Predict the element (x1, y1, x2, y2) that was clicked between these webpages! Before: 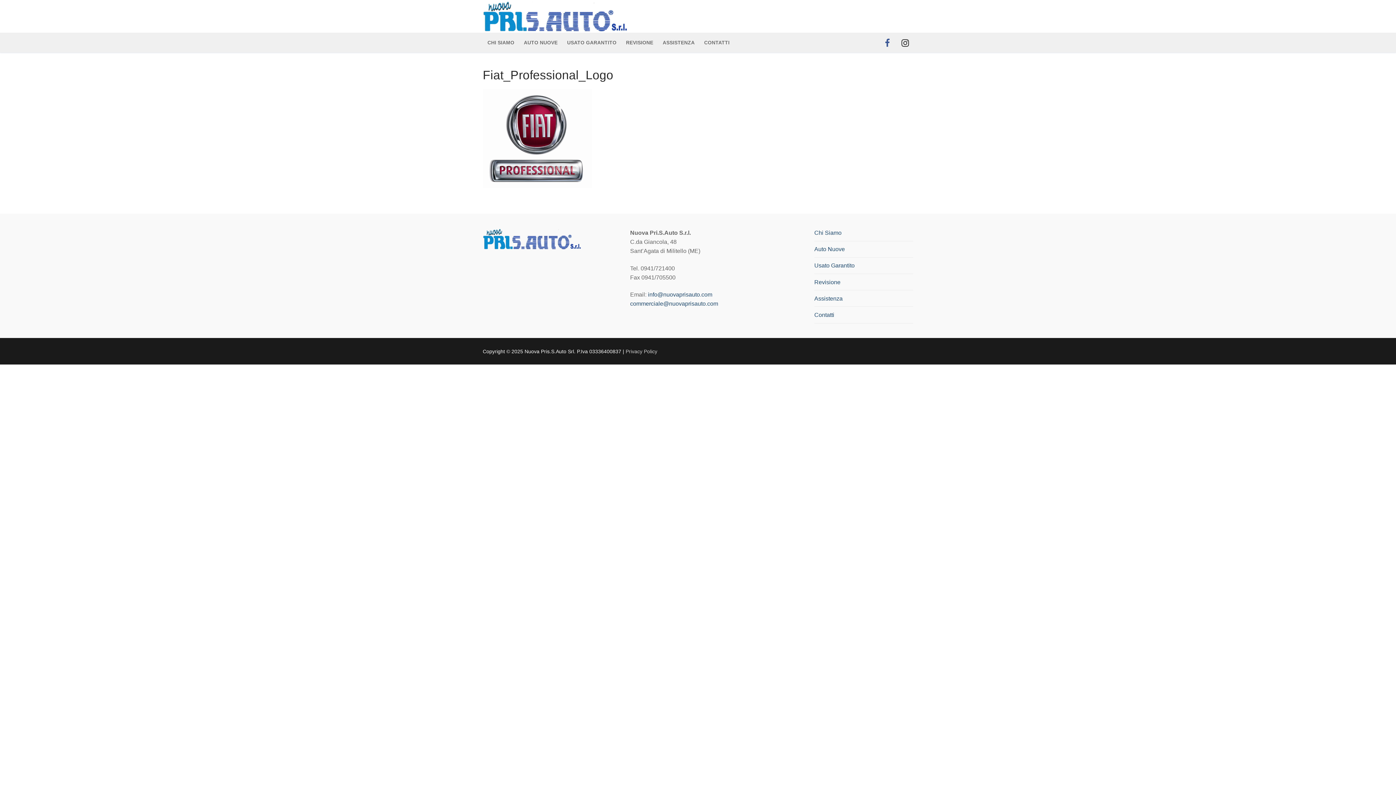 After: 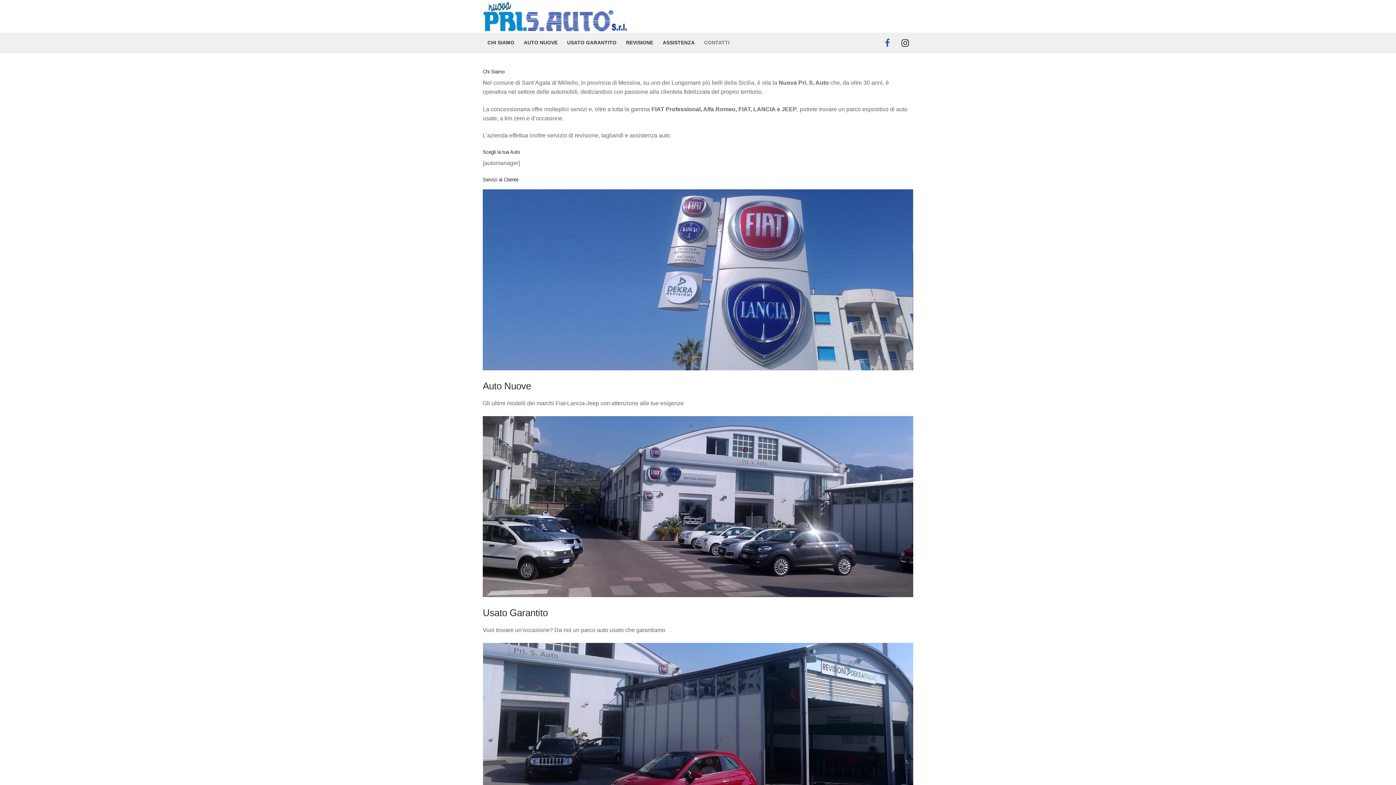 Action: bbox: (814, 277, 913, 290) label: Revisione